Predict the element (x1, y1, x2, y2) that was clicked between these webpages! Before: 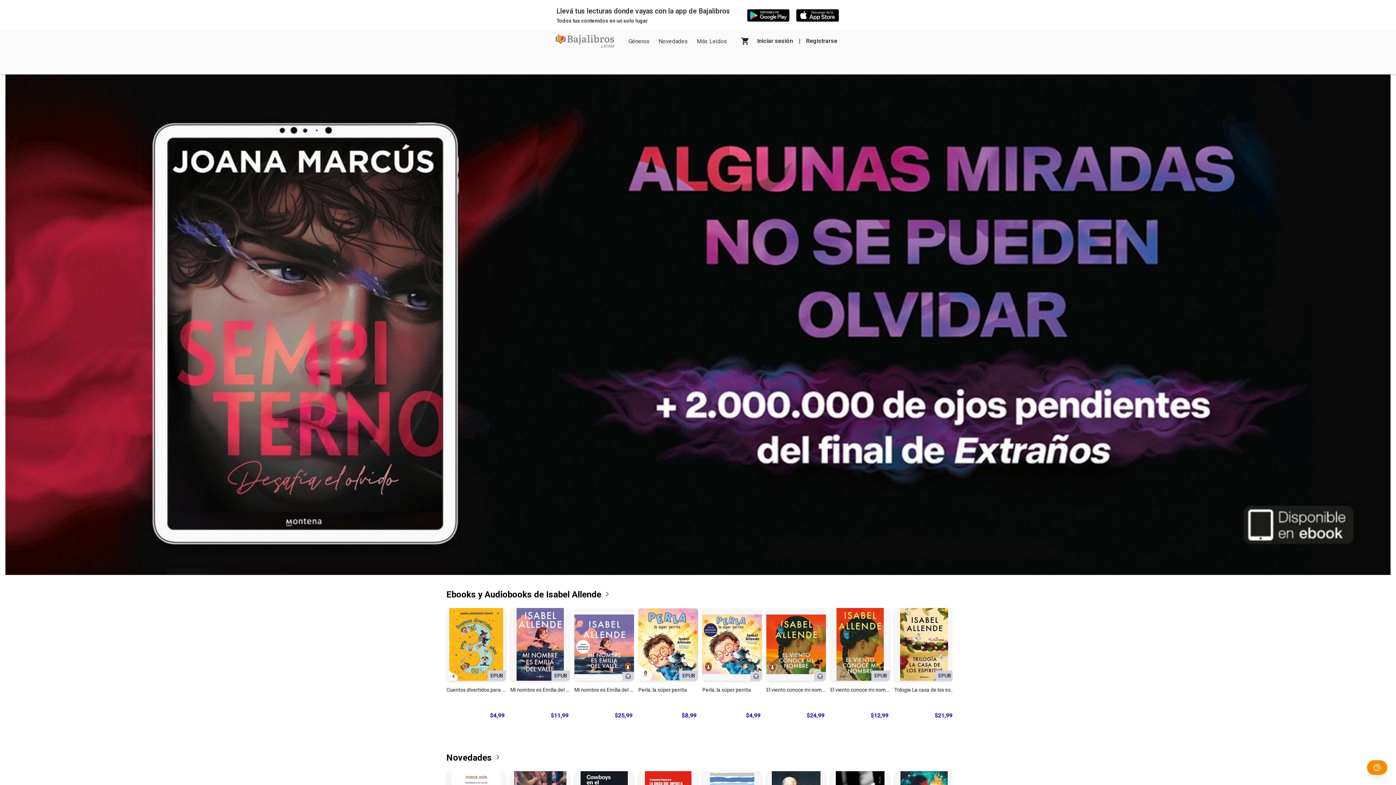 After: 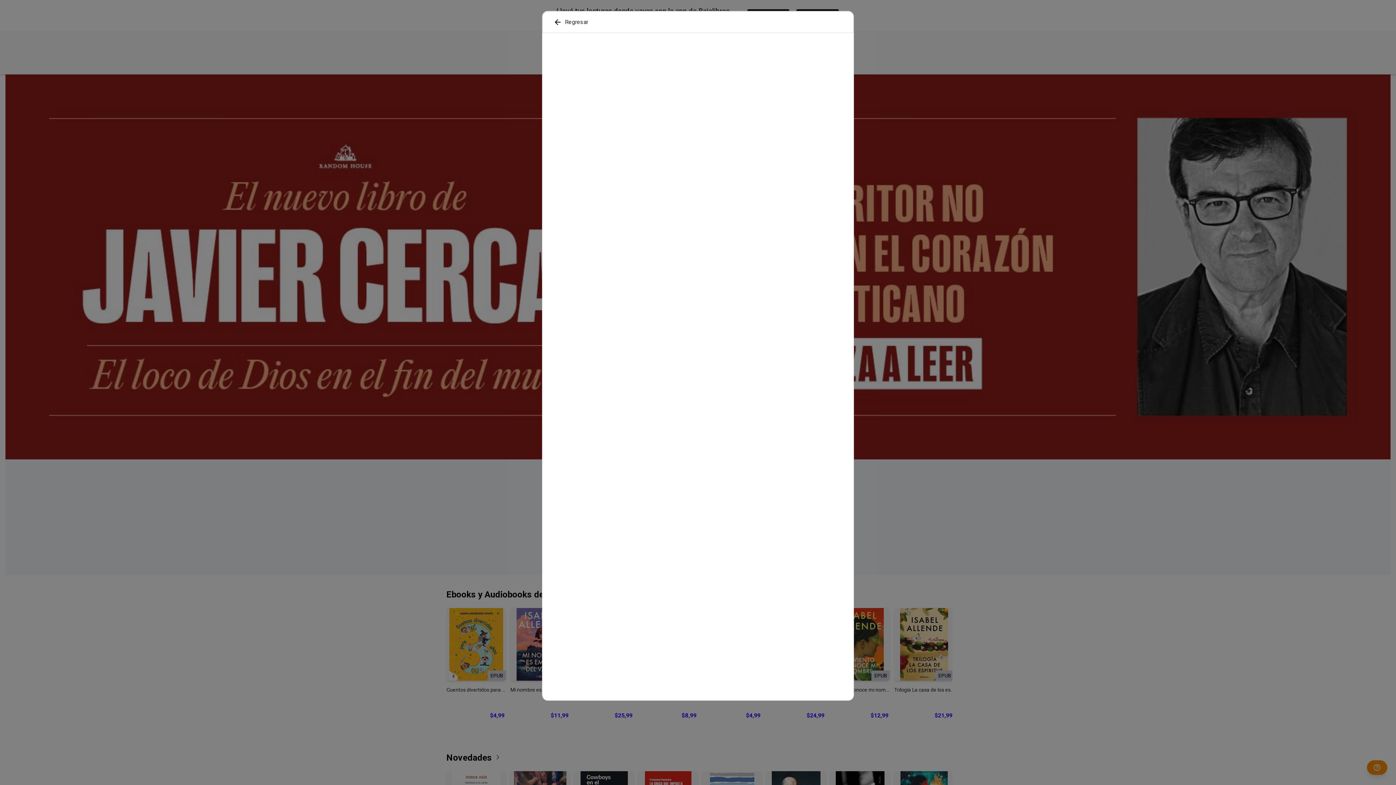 Action: label: EPUB
Adquirir
Mi nombre es Emilia del Valle
$11,99 bbox: (510, 608, 570, 724)